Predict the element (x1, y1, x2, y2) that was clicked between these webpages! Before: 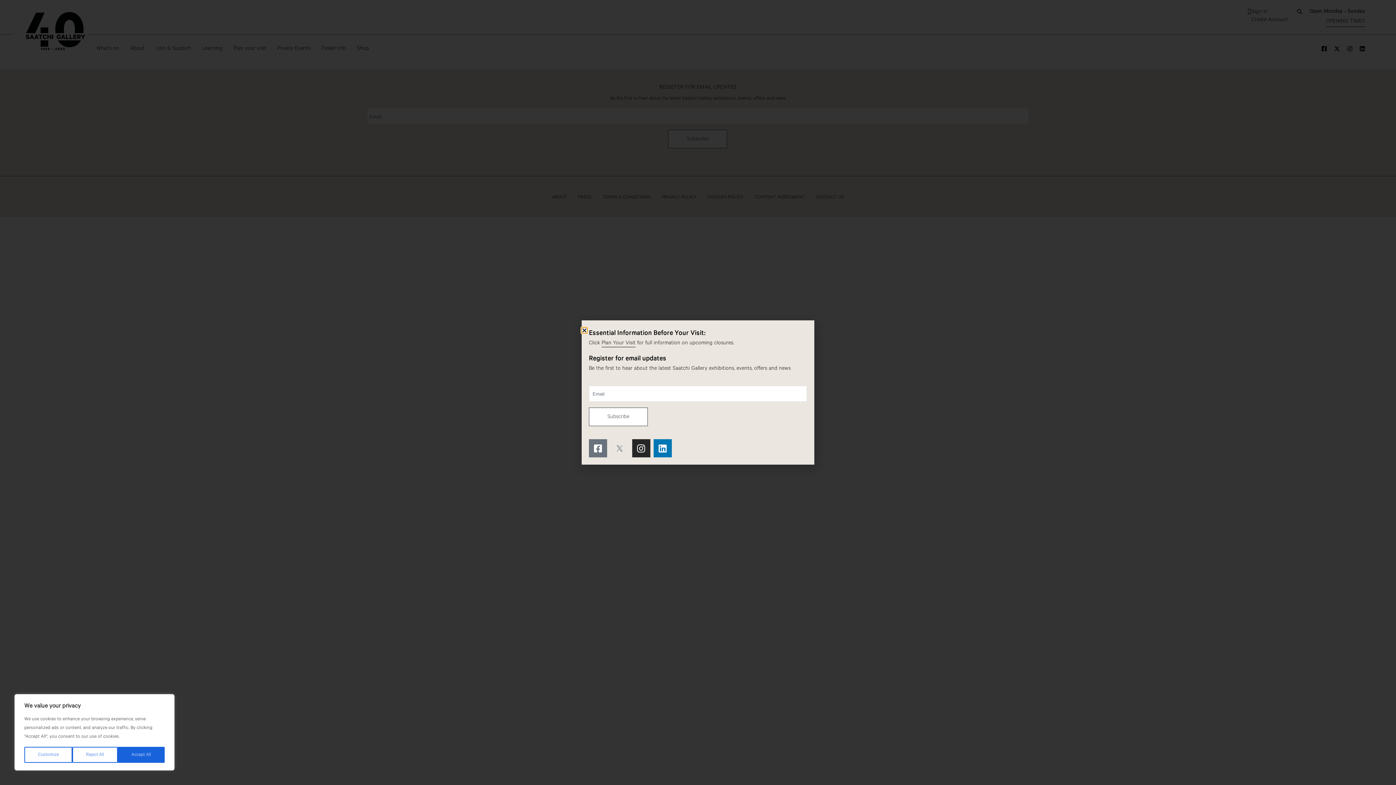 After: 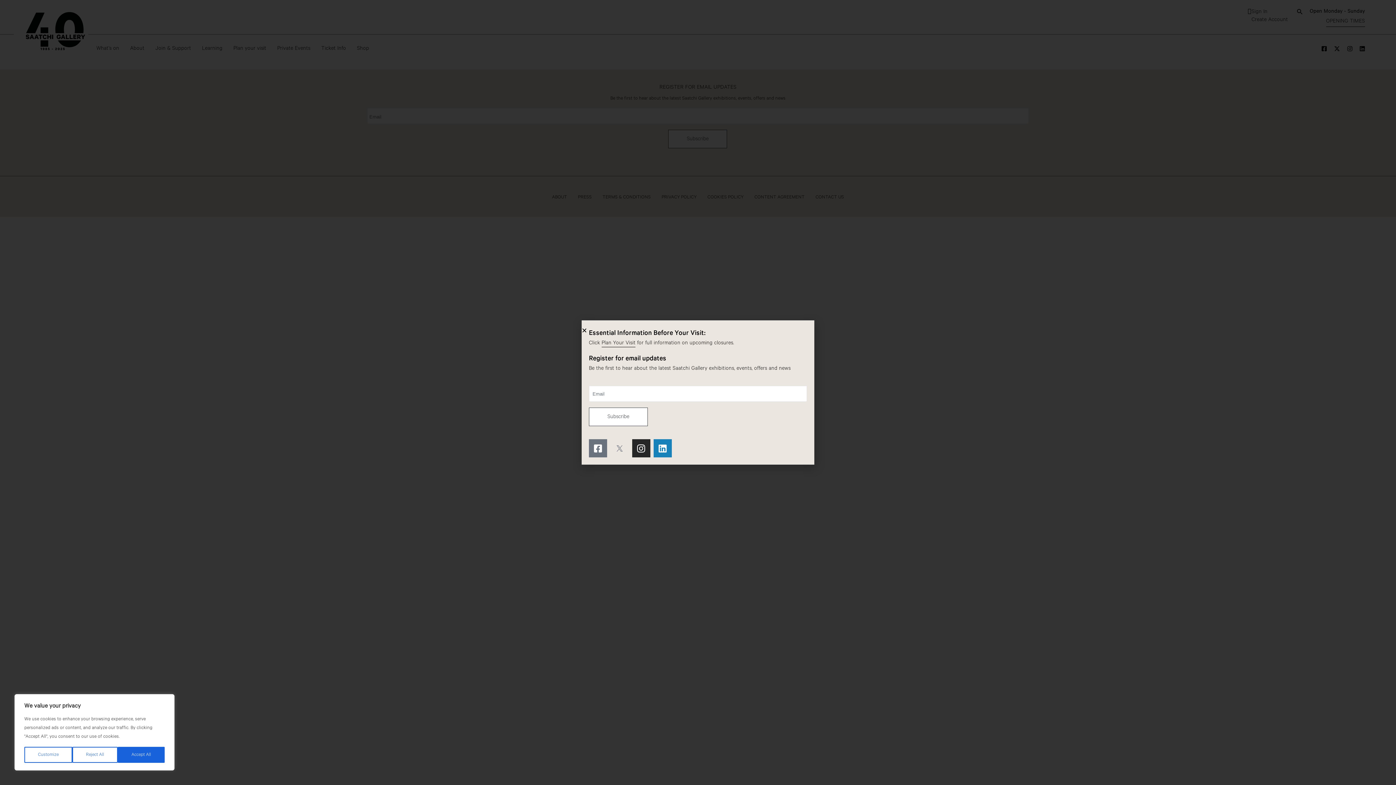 Action: bbox: (653, 439, 671, 457) label: Linkedin